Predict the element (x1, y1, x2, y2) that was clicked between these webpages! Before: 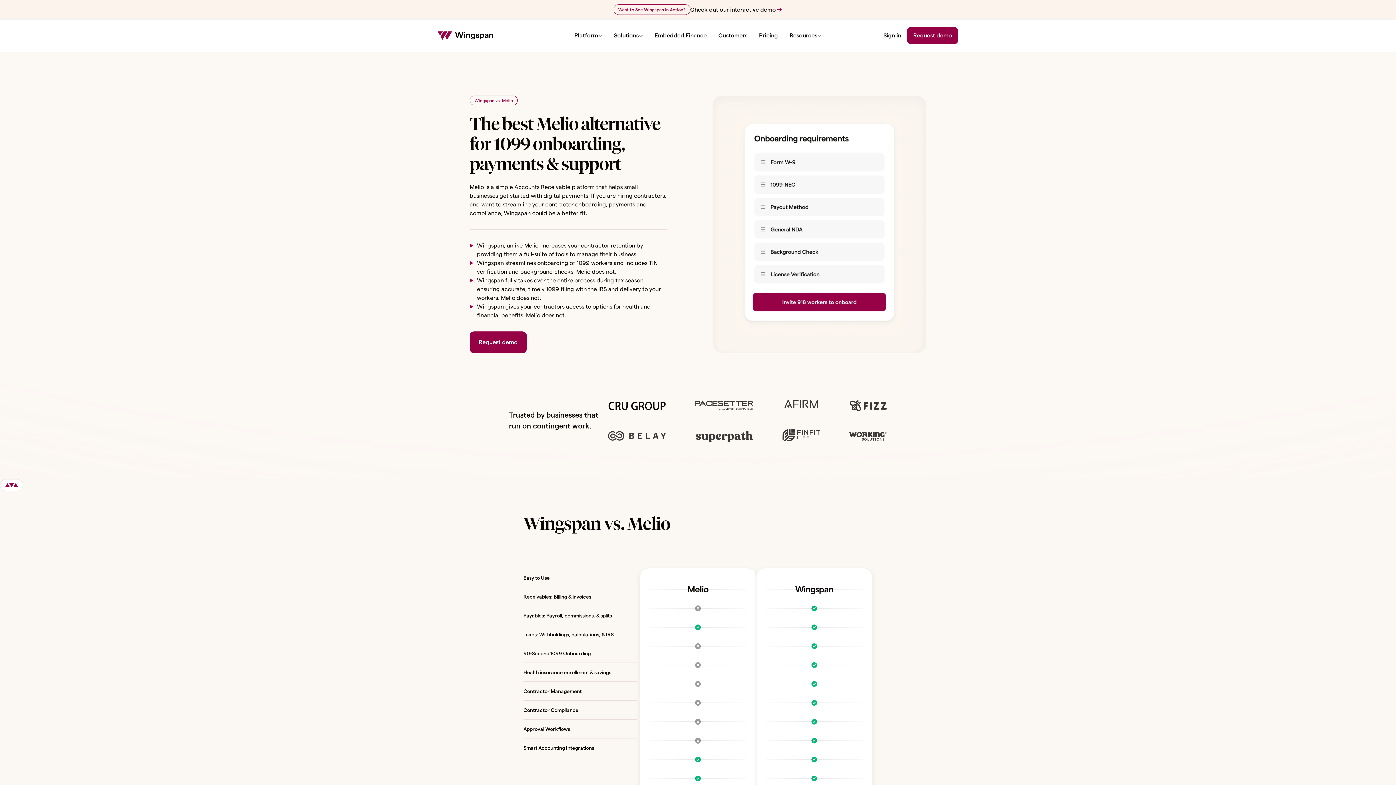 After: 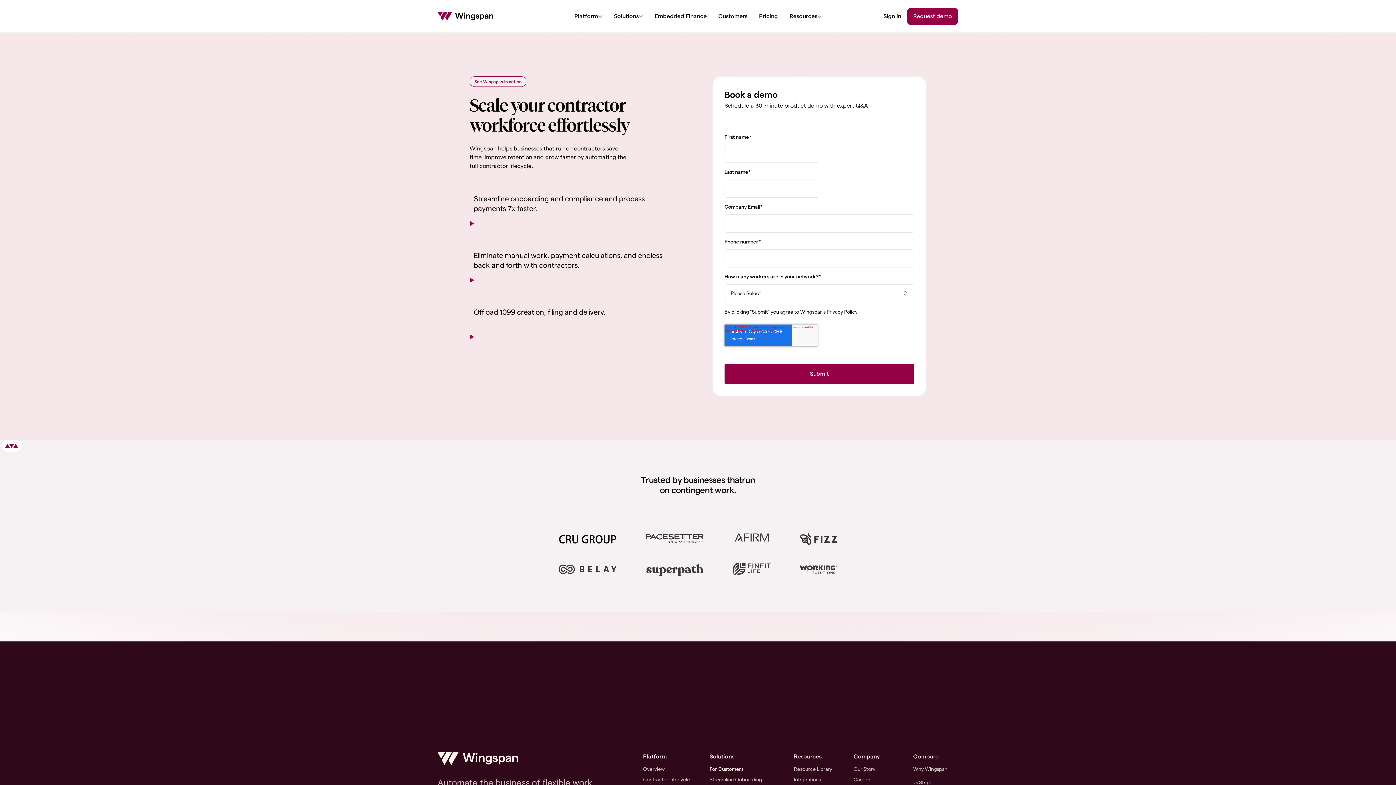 Action: bbox: (469, 331, 526, 353) label: Request demo